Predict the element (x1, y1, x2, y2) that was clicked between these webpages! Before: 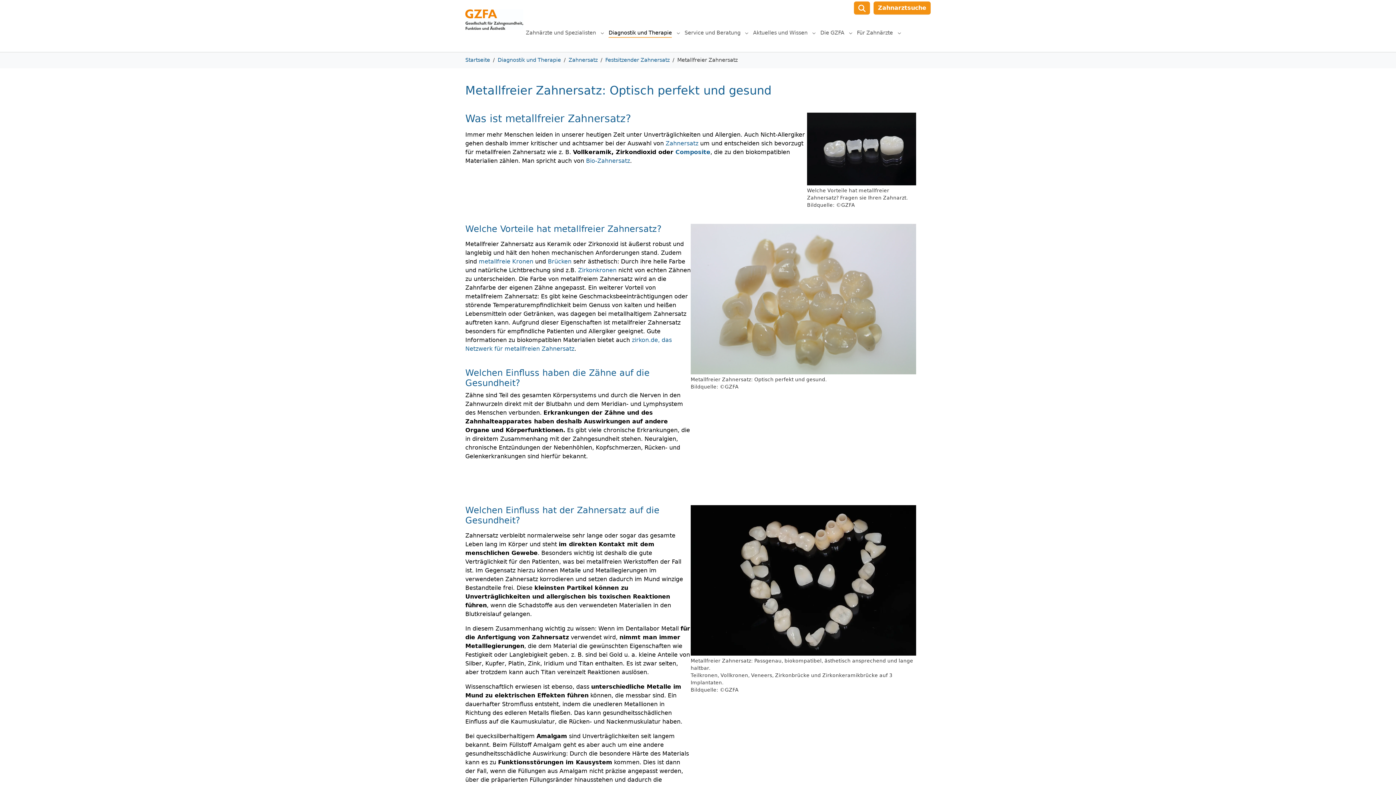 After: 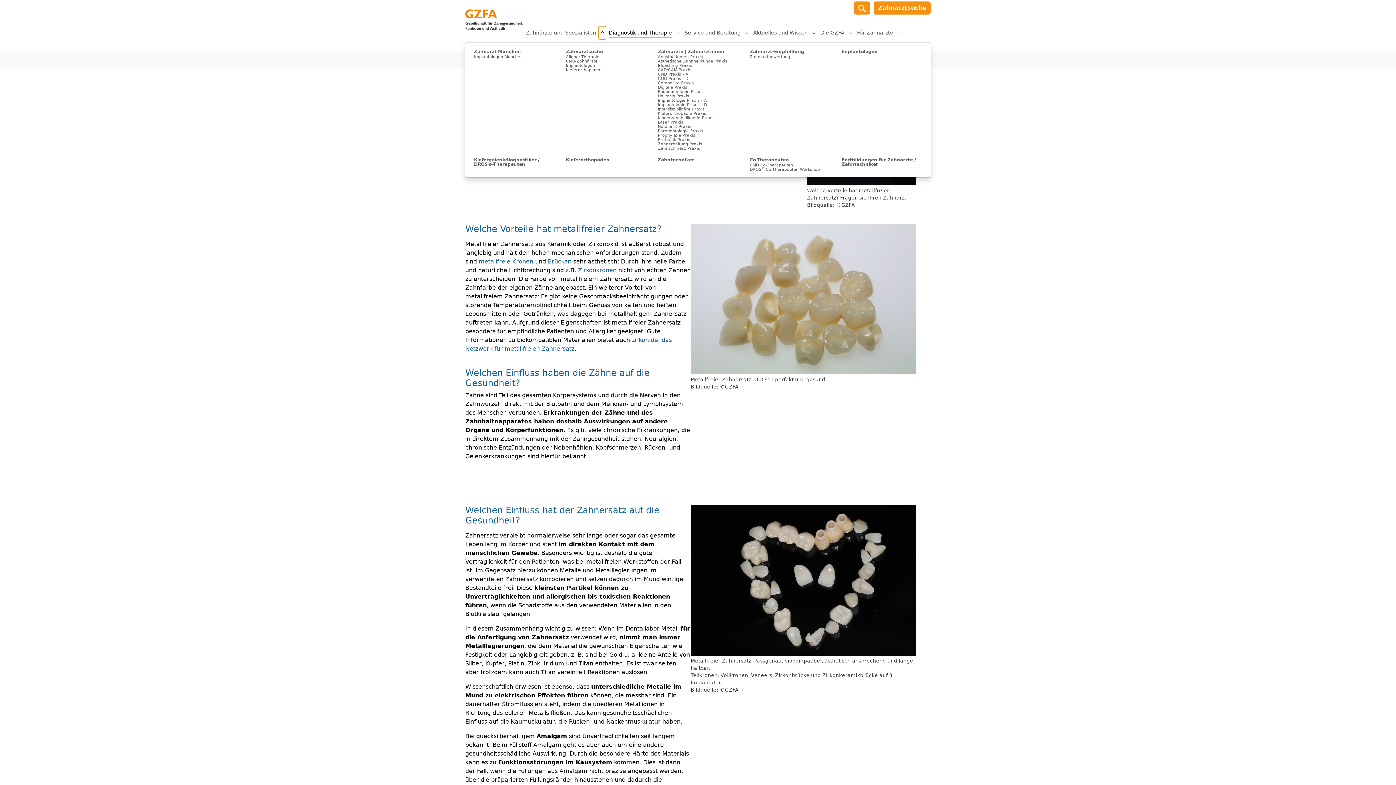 Action: bbox: (598, 26, 606, 39) label: Submenu for "Zahnärzte und Spezialisten"